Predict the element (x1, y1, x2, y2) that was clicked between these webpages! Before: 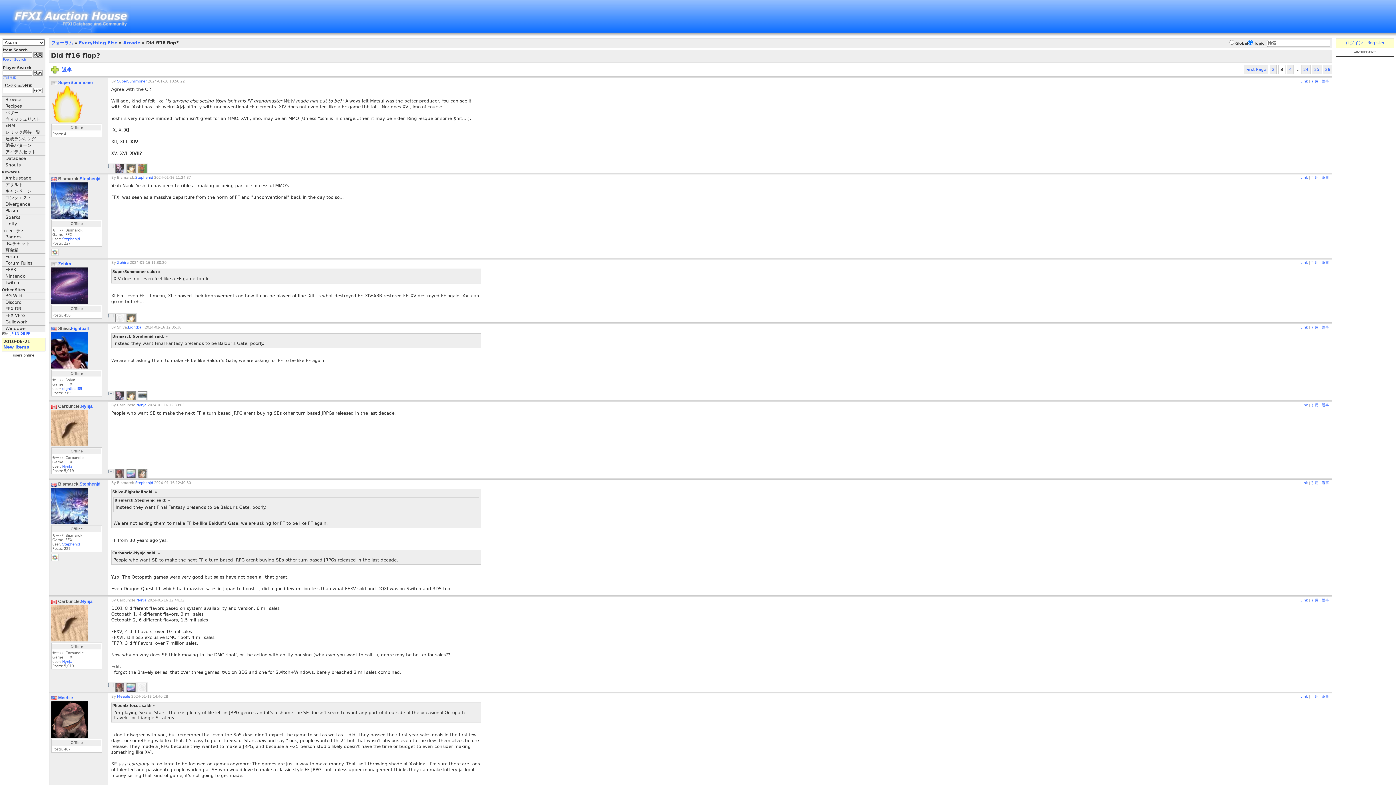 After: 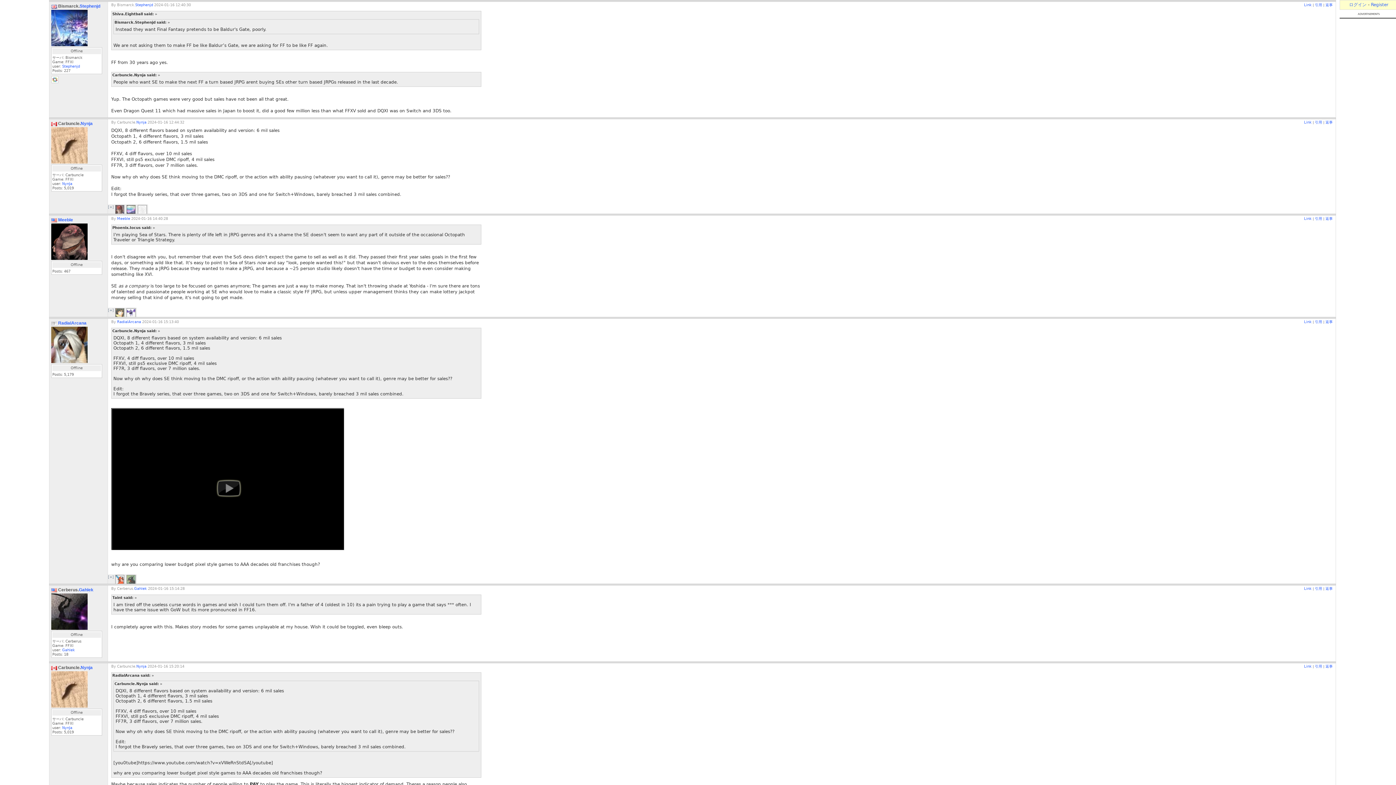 Action: label: Link bbox: (1300, 481, 1308, 485)